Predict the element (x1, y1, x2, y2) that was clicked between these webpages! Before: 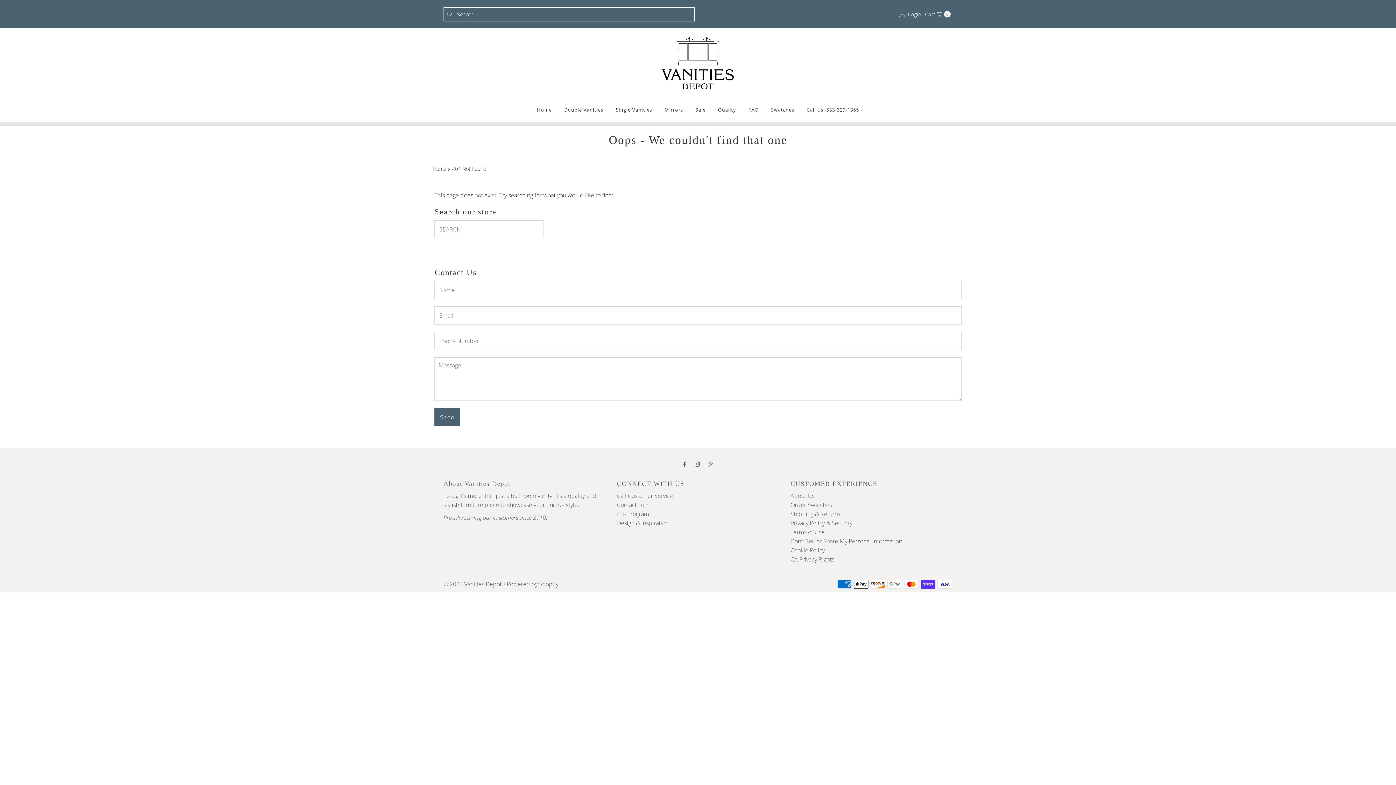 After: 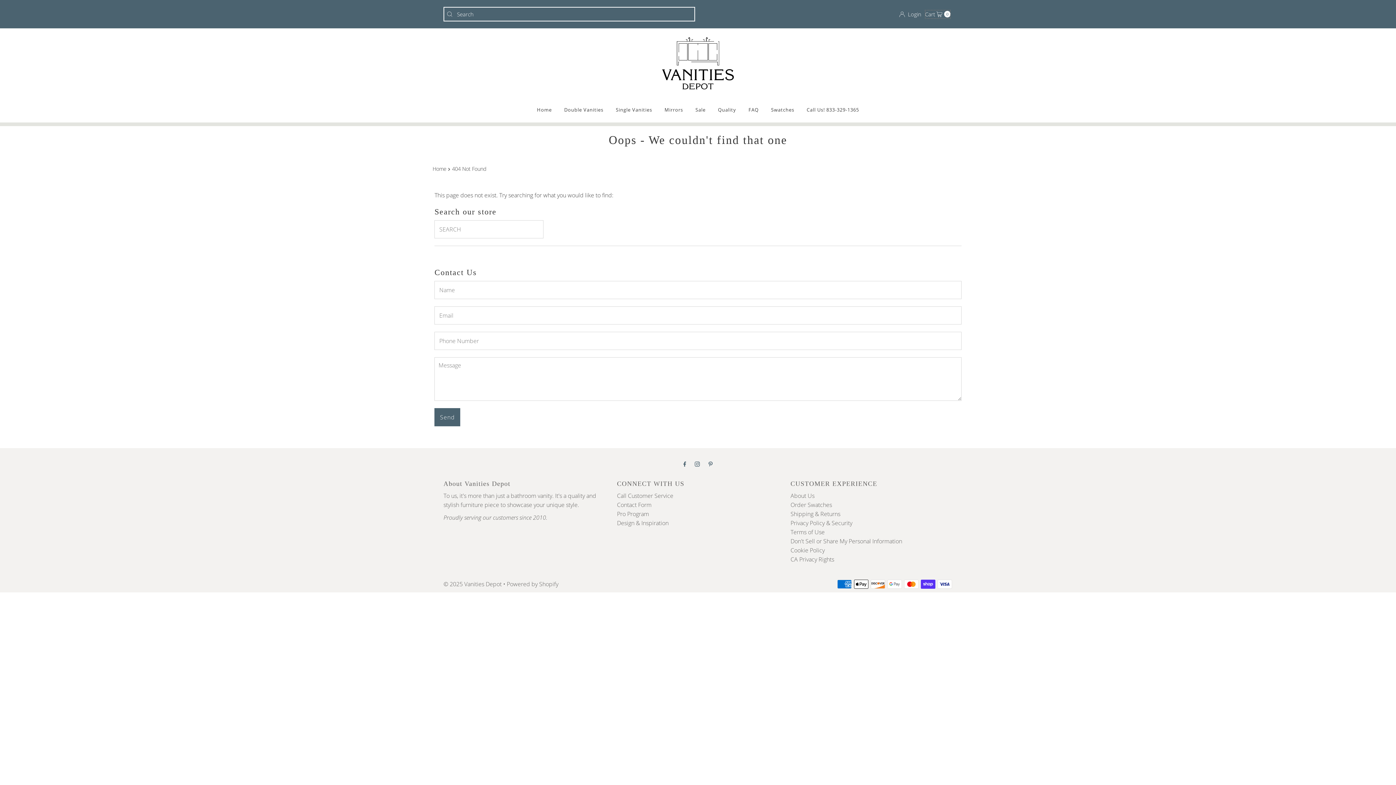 Action: bbox: (925, 9, 950, 18) label: Open cart